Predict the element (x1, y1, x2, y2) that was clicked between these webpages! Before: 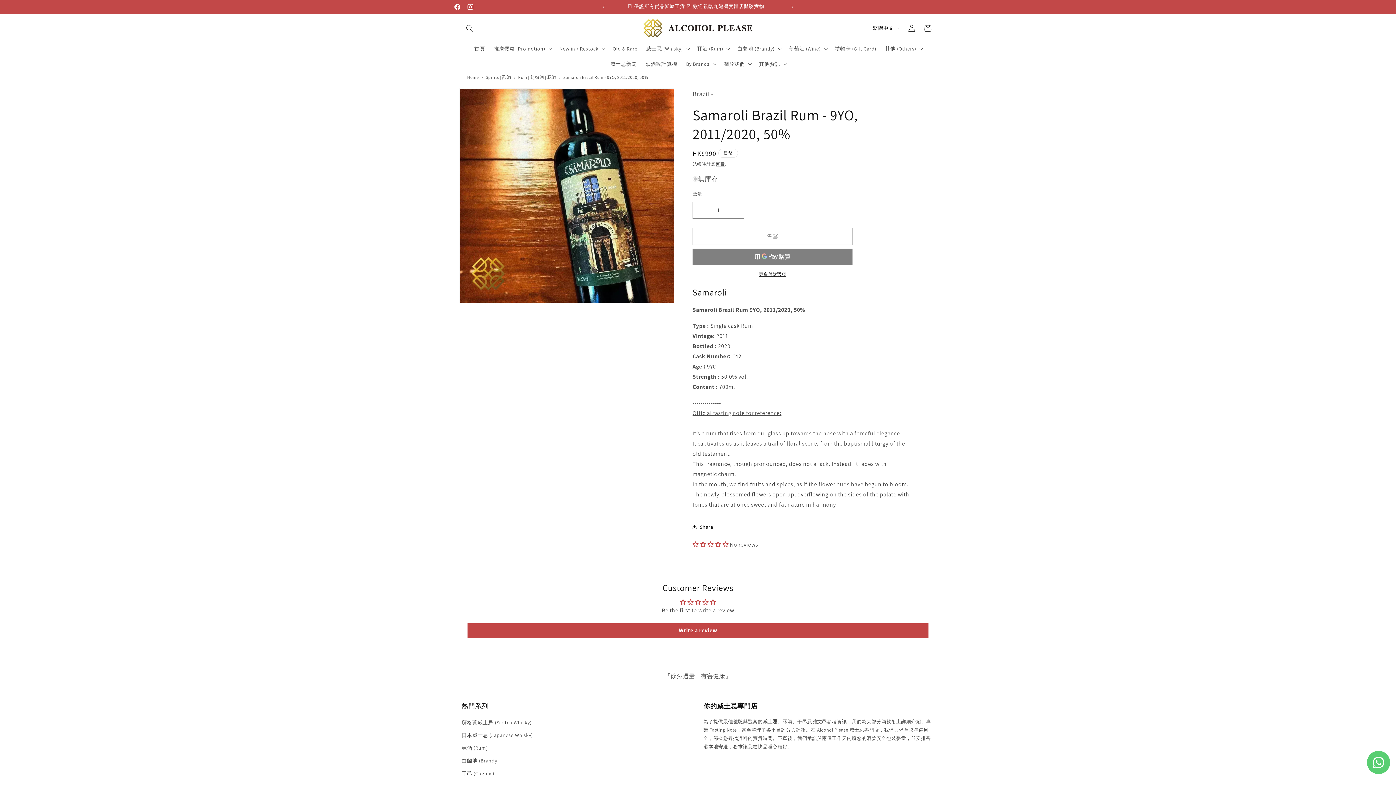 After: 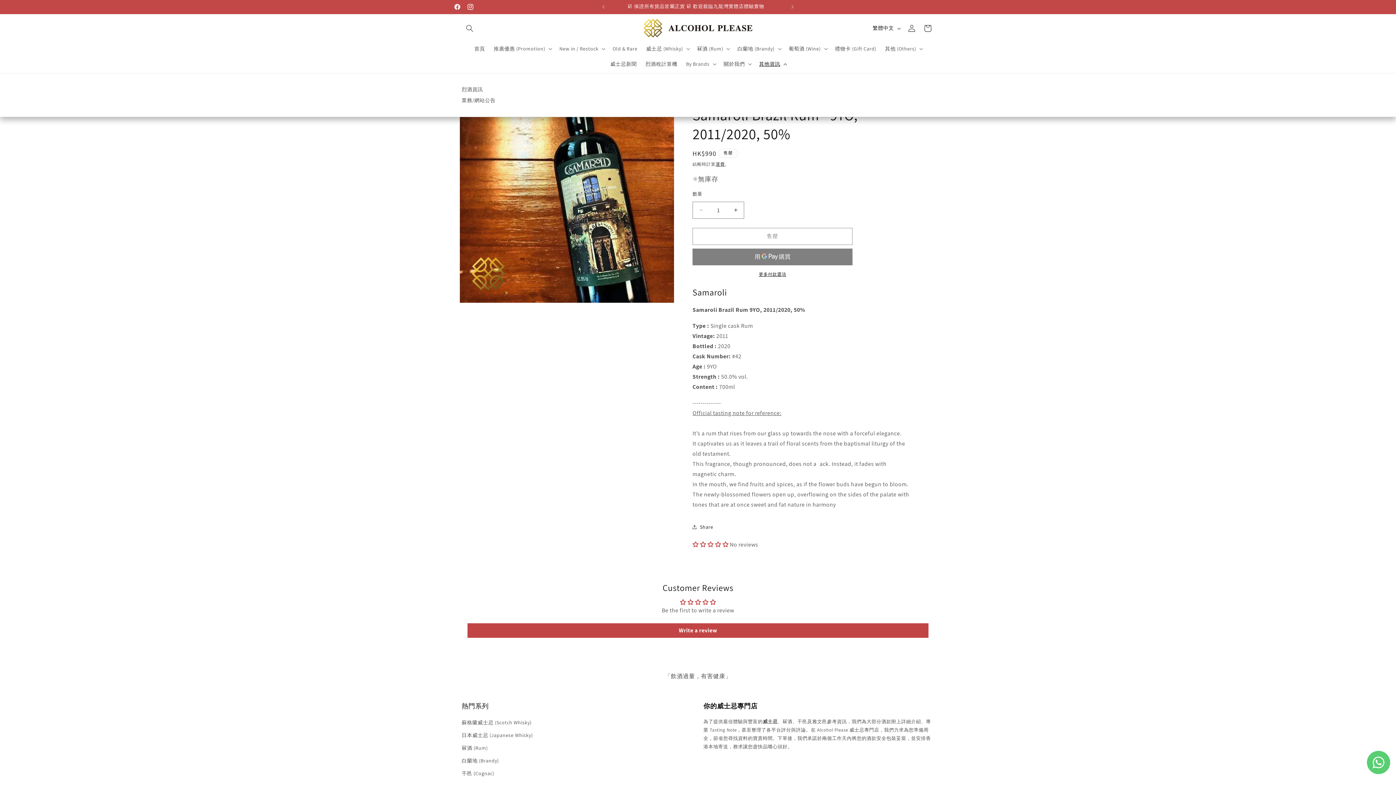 Action: bbox: (754, 56, 790, 71) label: 其他資訊